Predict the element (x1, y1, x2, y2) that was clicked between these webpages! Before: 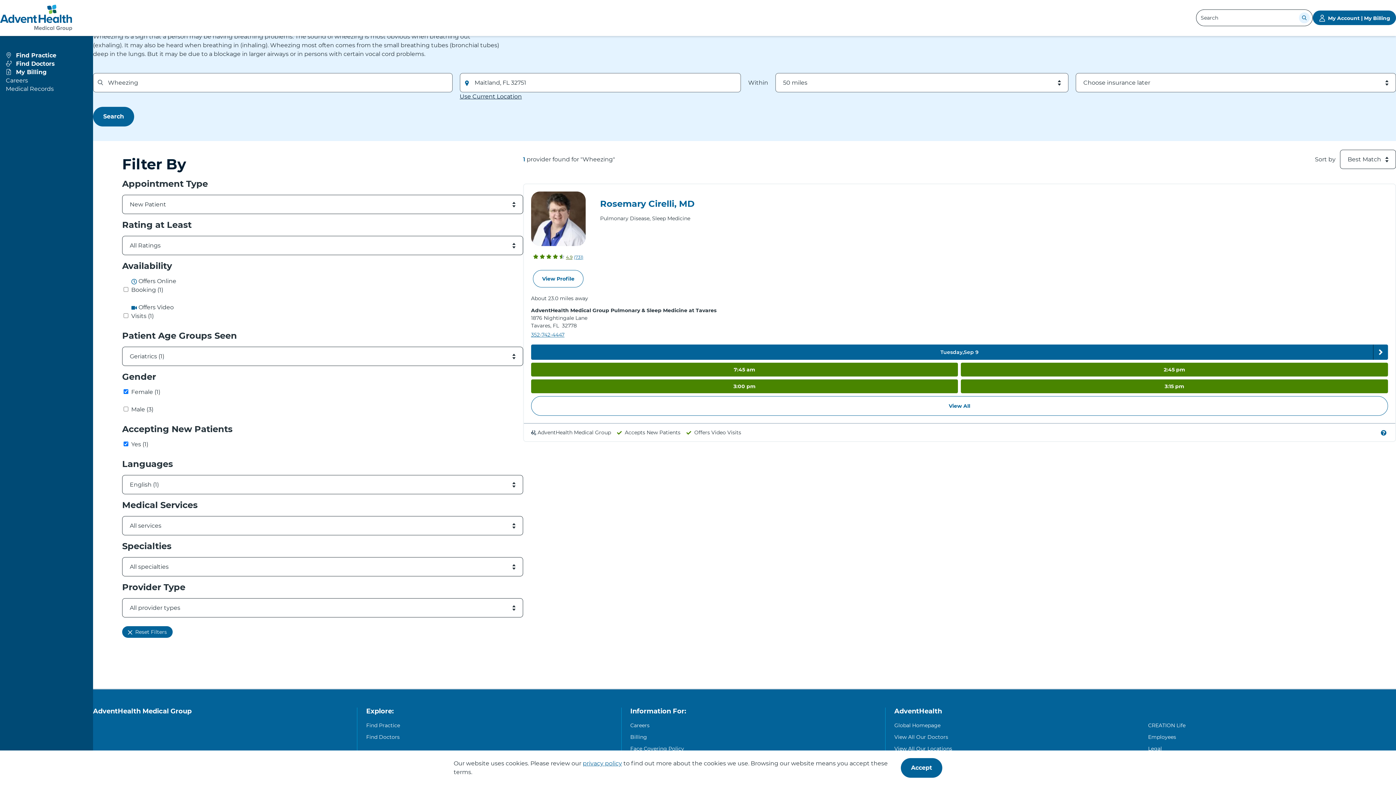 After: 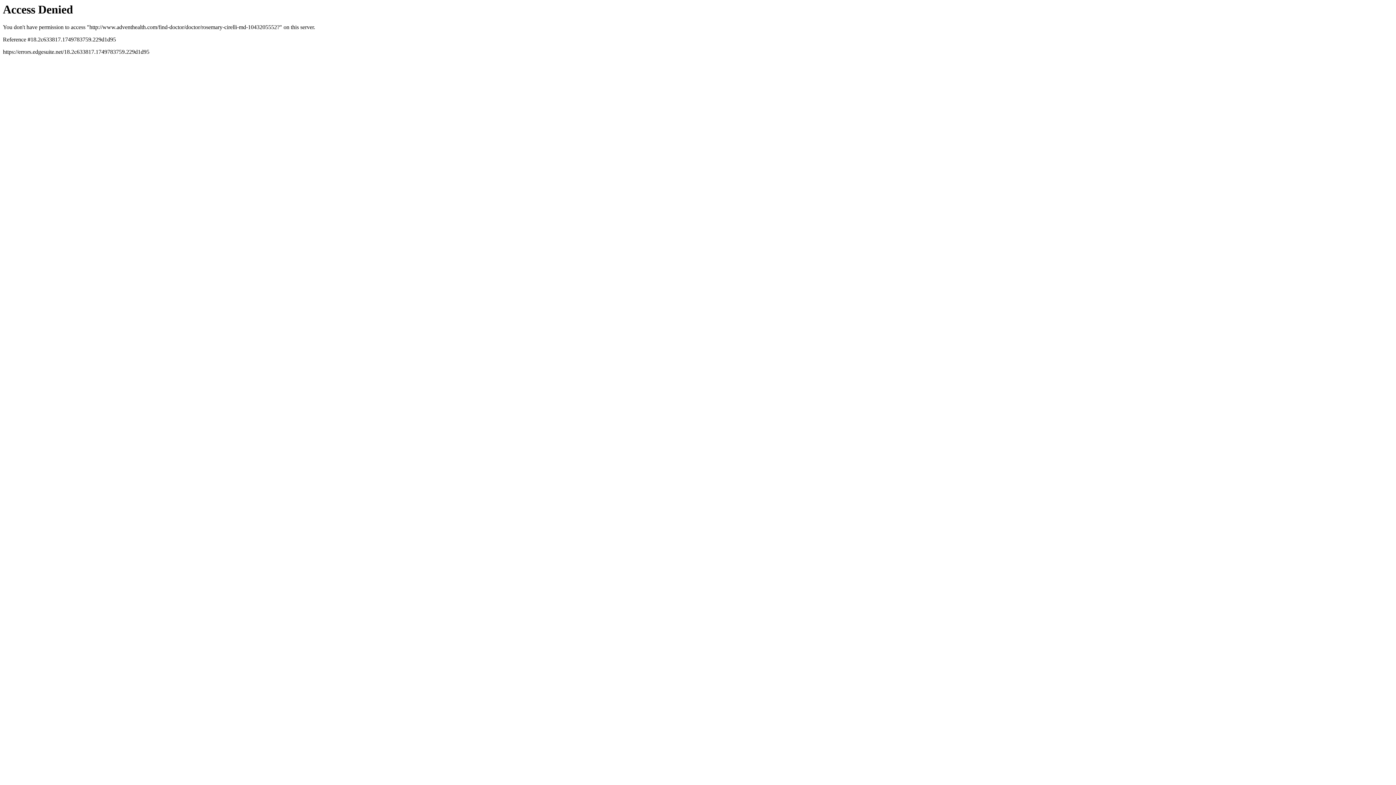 Action: label: In-Person visit at 3:00 pm. Office Visits can be scheduled for in-person appointments. bbox: (531, 379, 958, 393)